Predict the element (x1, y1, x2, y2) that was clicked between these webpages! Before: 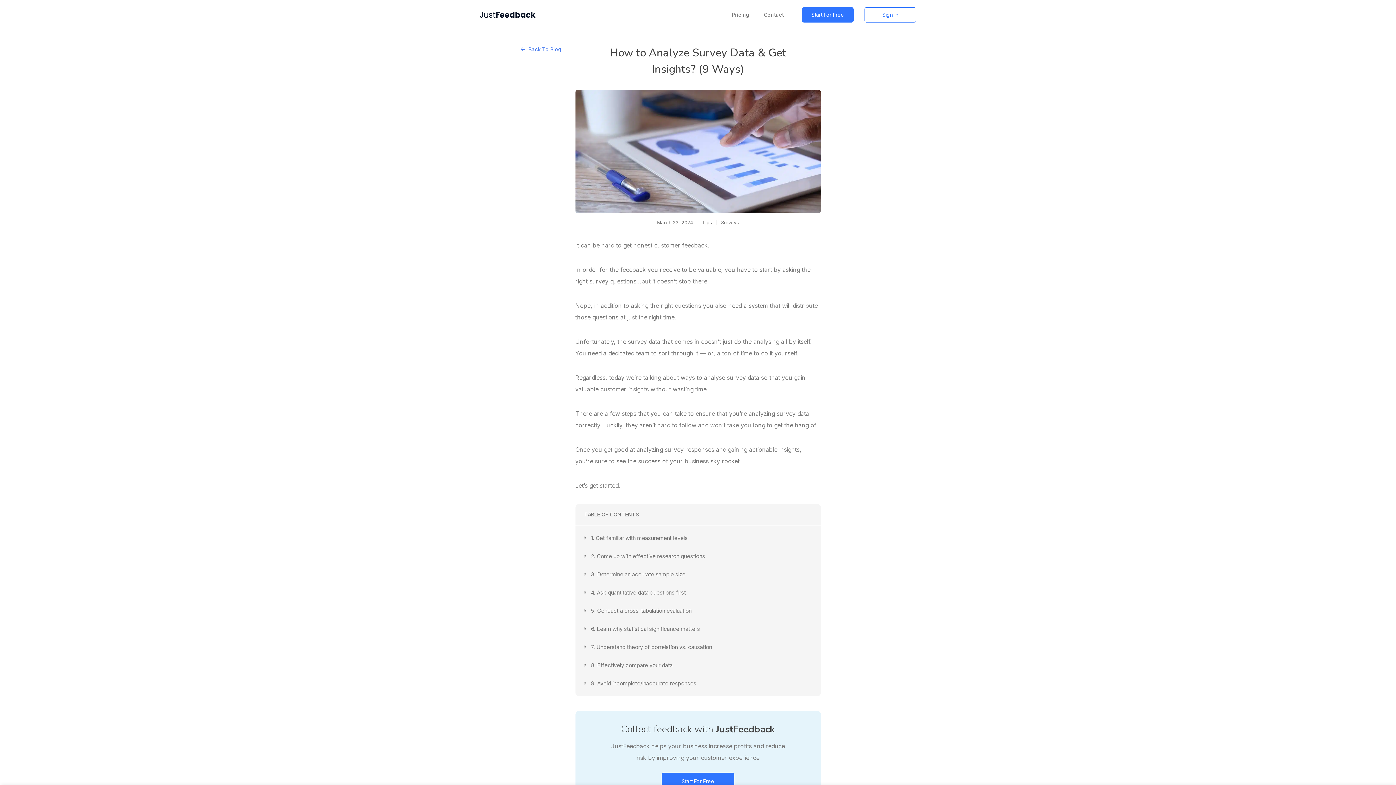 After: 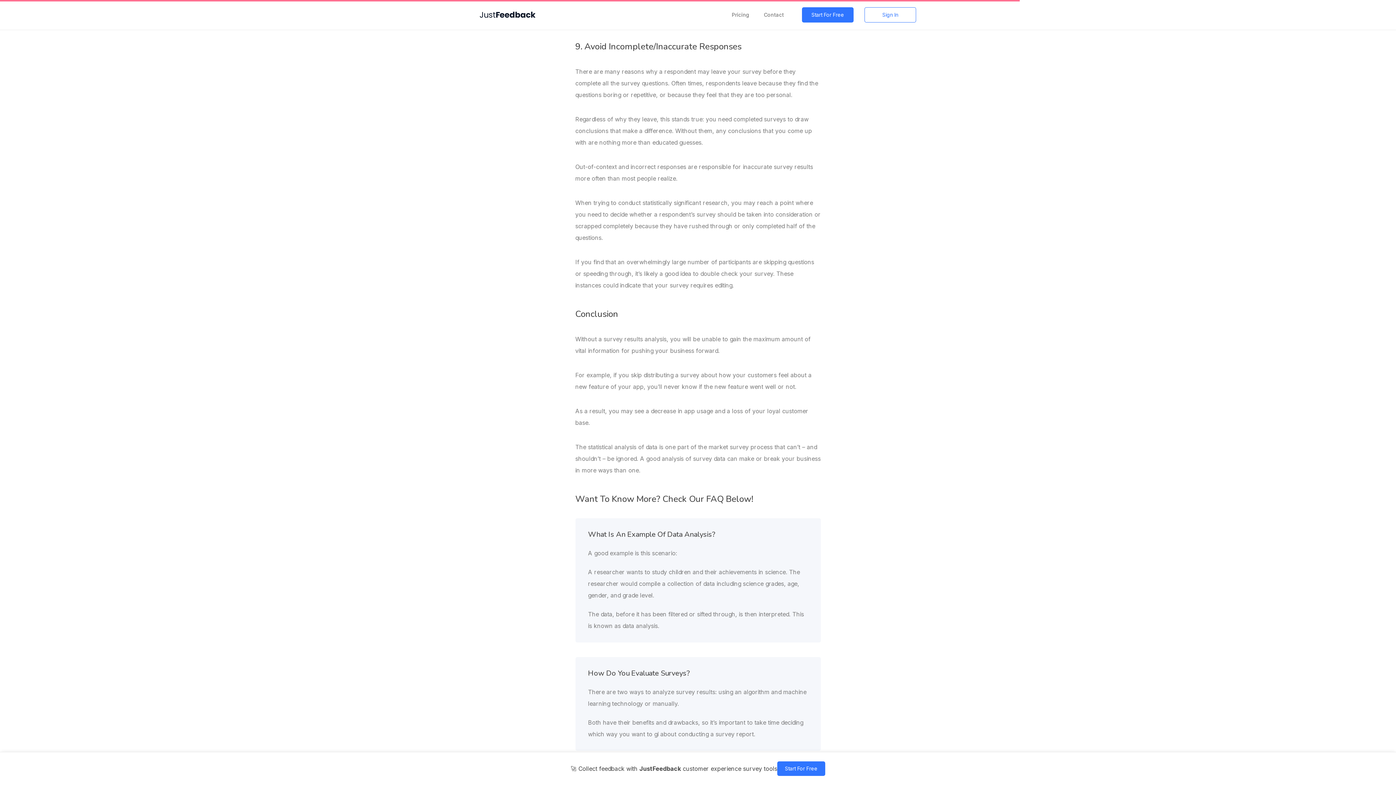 Action: bbox: (591, 680, 696, 687) label: 9. Avoid incomplete/inaccurate responses